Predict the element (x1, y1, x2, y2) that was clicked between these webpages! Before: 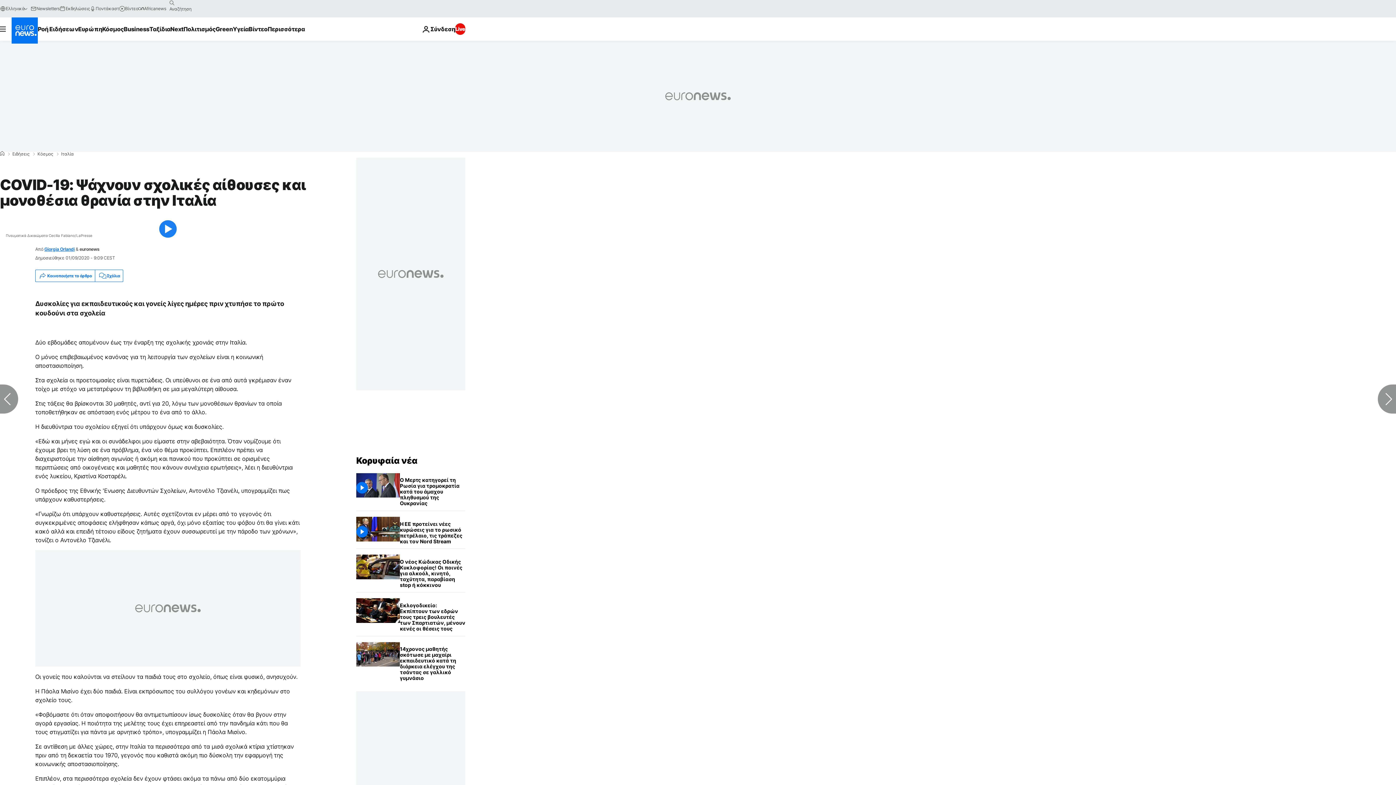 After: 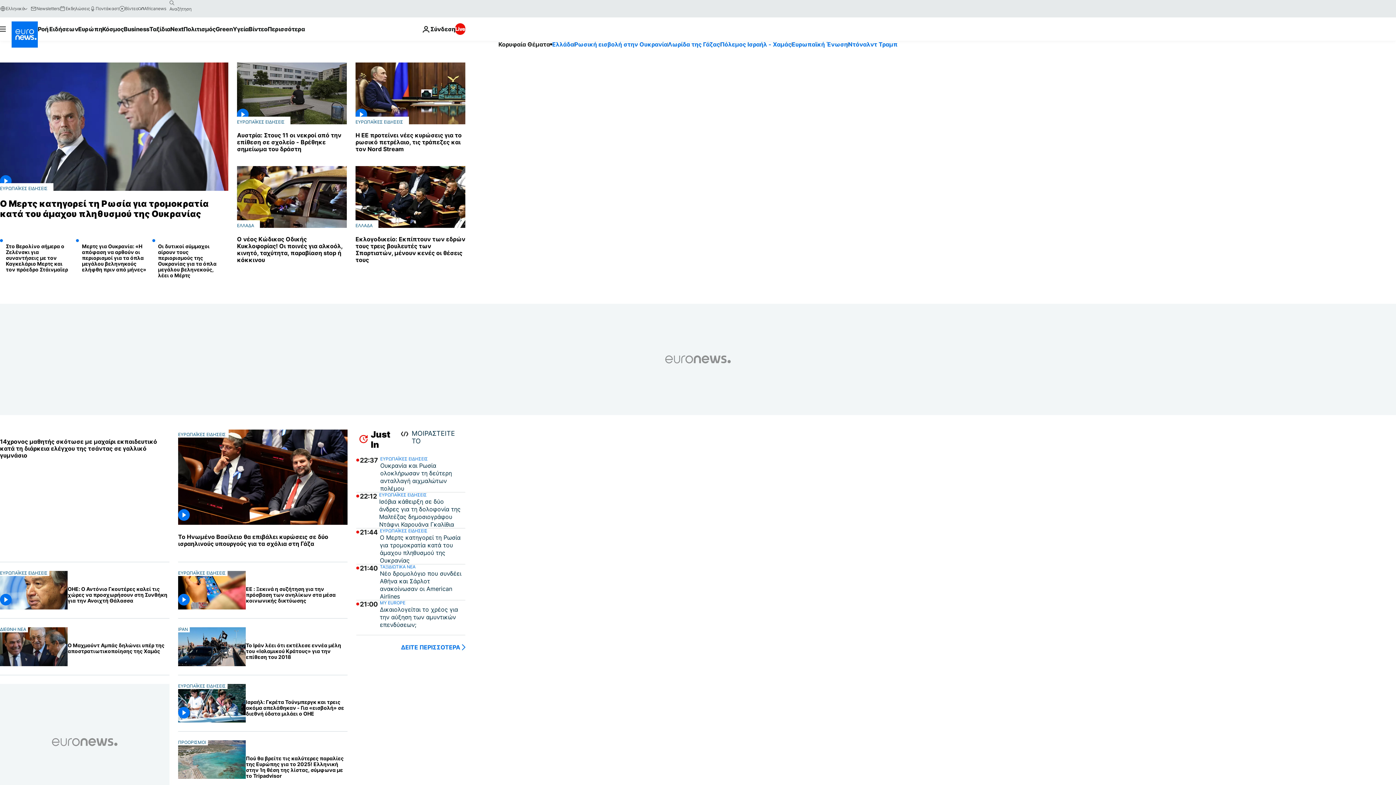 Action: bbox: (356, 455, 417, 466) label: Πήγαινε στην Αρχική Σελίδα